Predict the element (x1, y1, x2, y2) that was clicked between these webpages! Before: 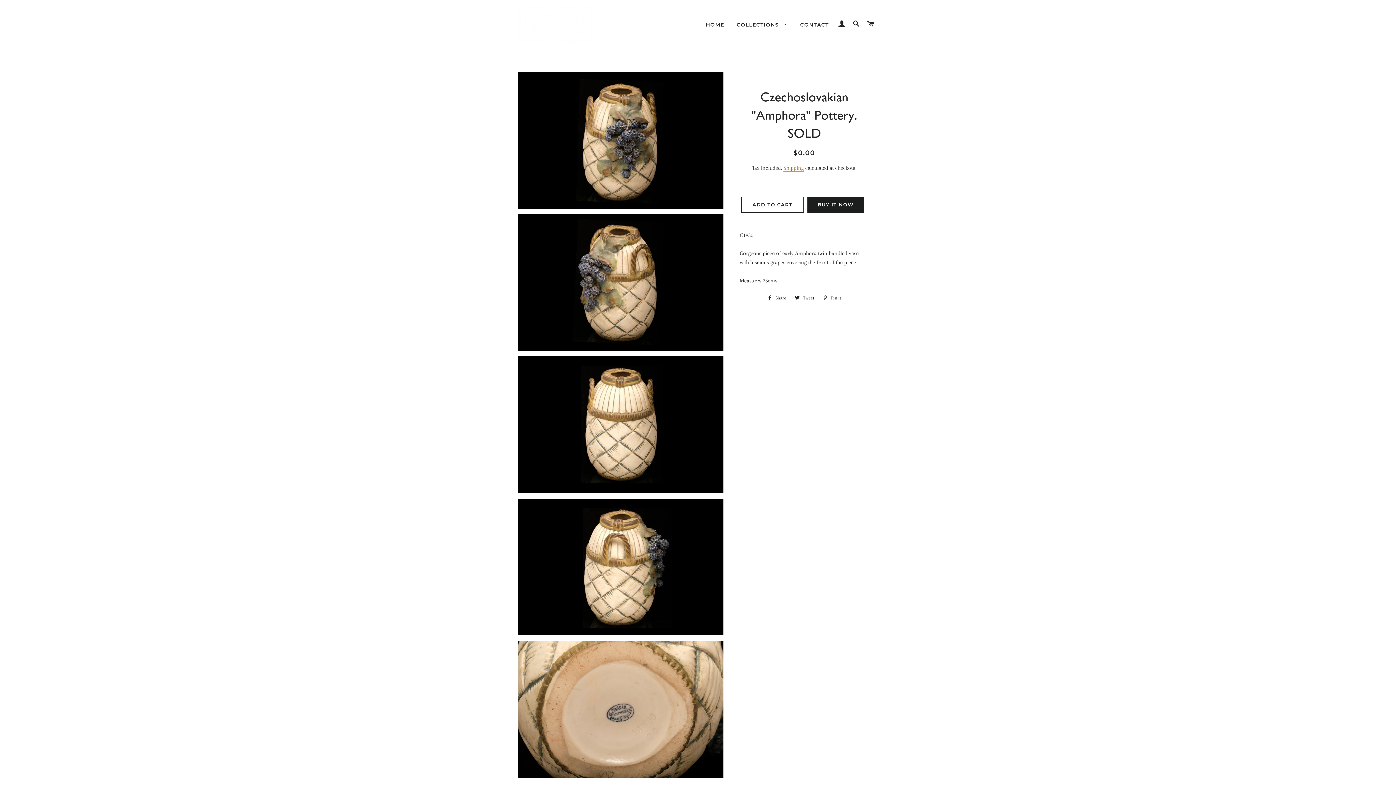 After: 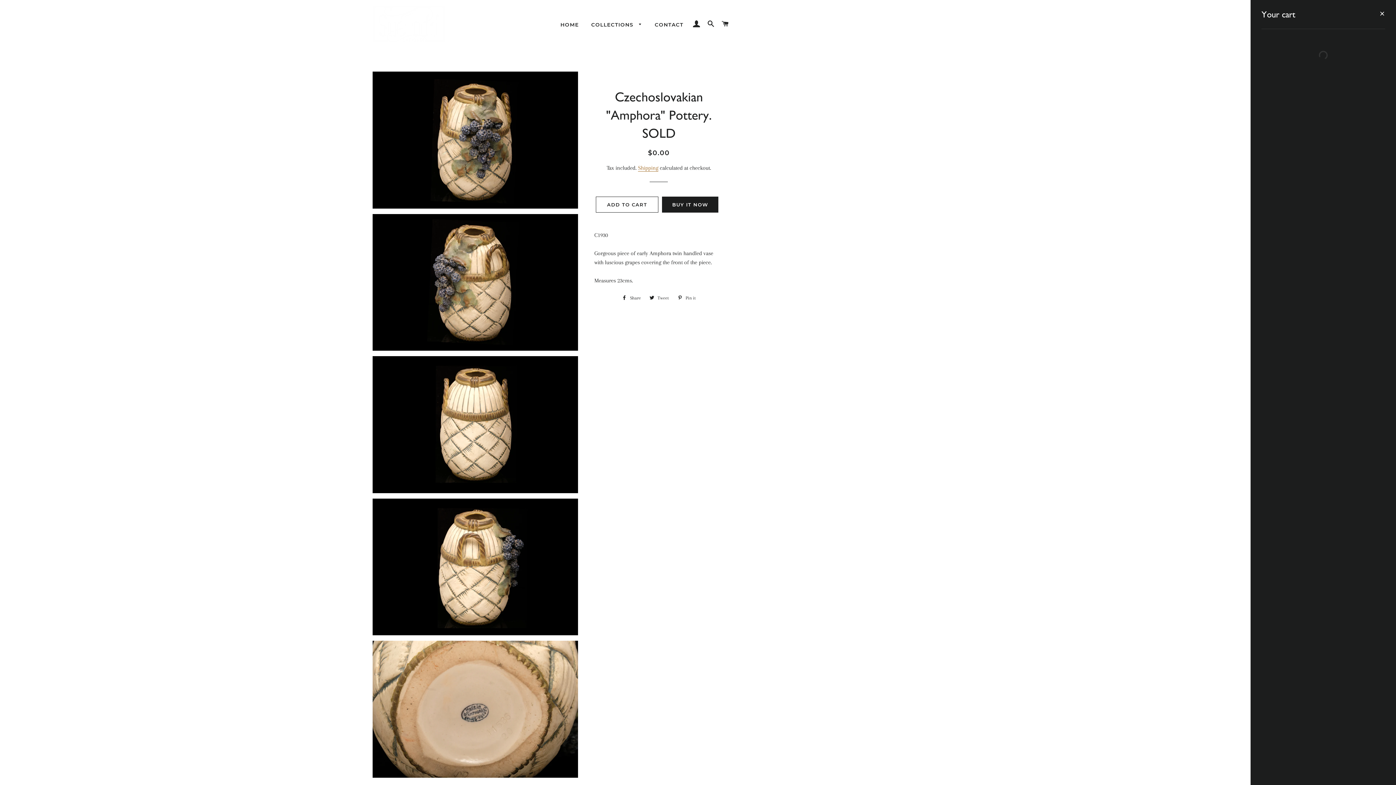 Action: bbox: (864, 13, 877, 34) label: CART